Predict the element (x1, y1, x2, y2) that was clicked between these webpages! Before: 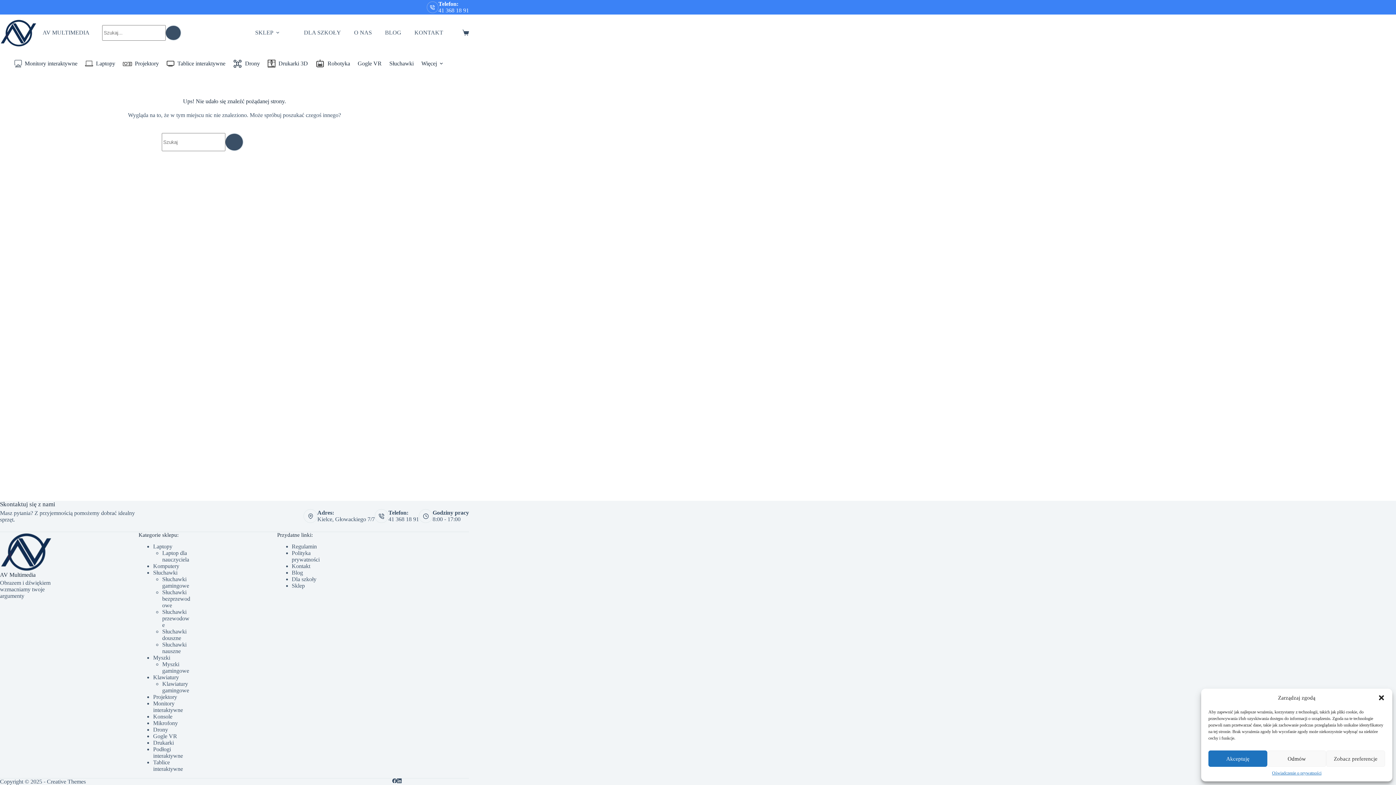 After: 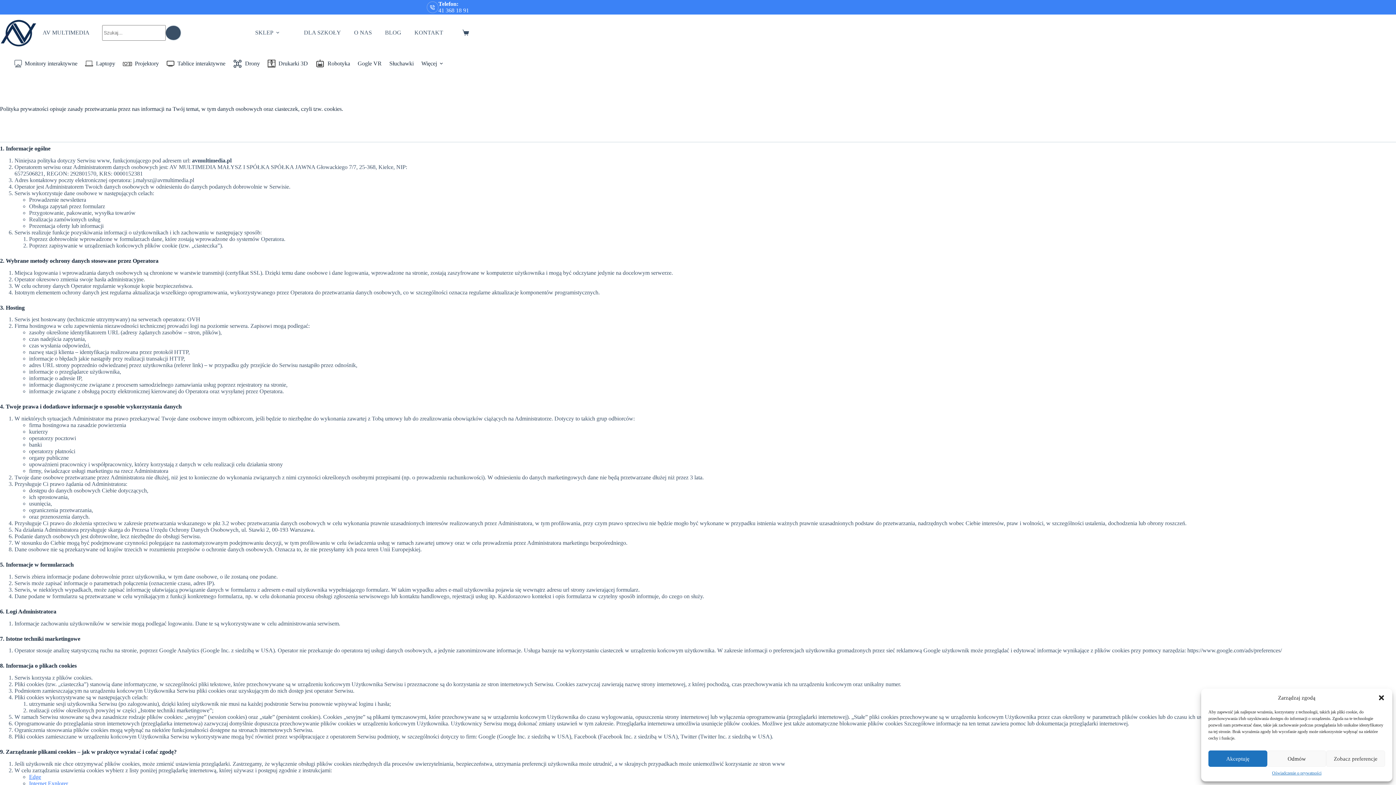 Action: bbox: (291, 550, 319, 562) label: Polityka prywatności